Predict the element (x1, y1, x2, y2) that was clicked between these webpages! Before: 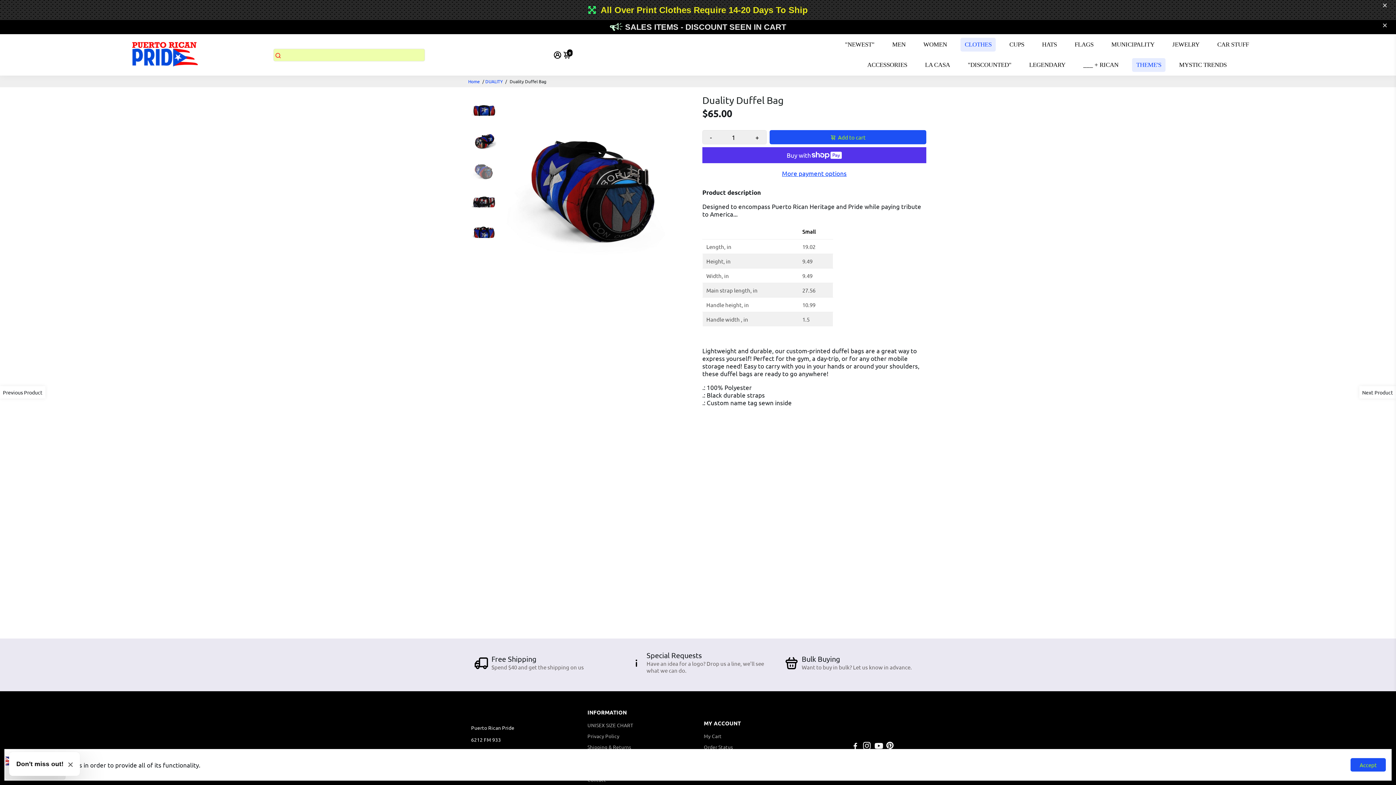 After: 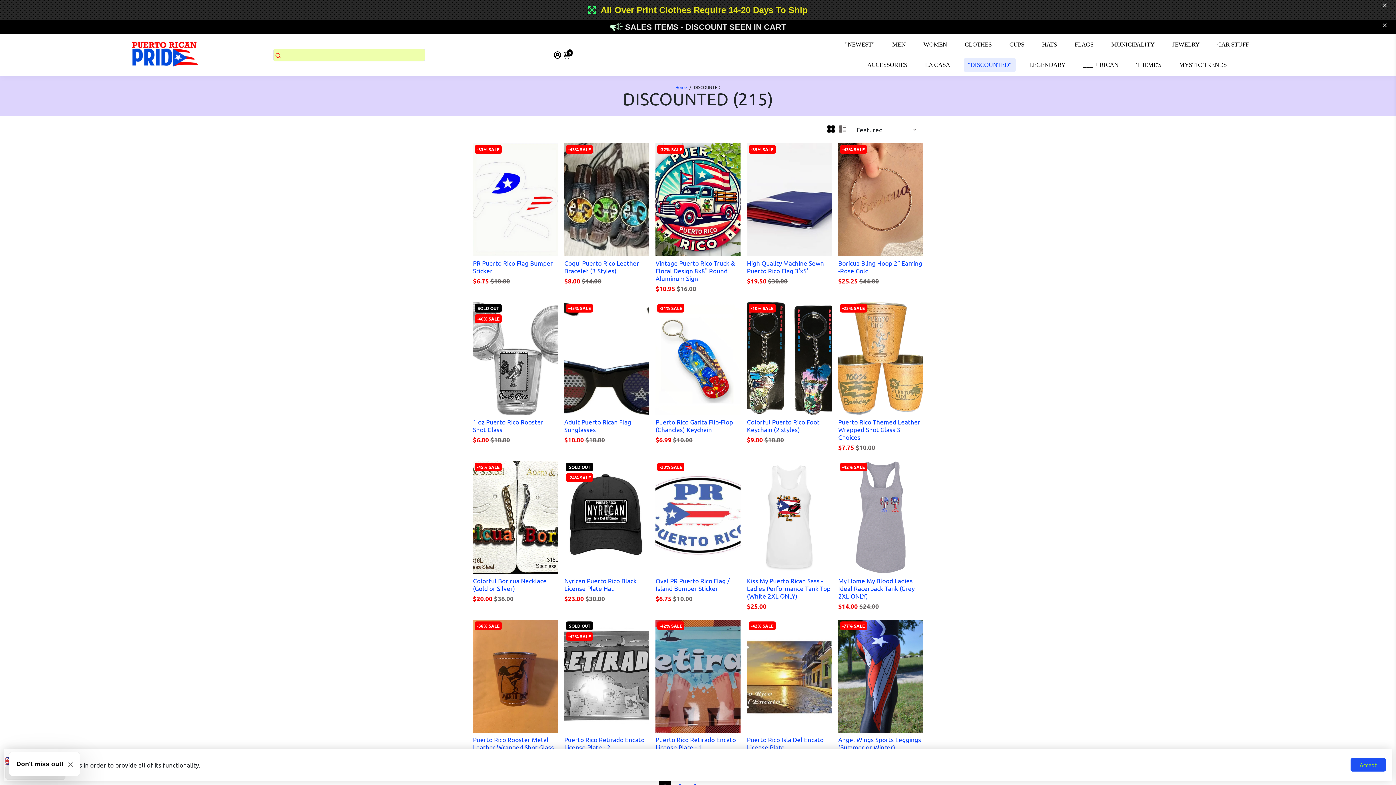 Action: label: "DISCOUNTED" bbox: (960, 54, 1018, 75)